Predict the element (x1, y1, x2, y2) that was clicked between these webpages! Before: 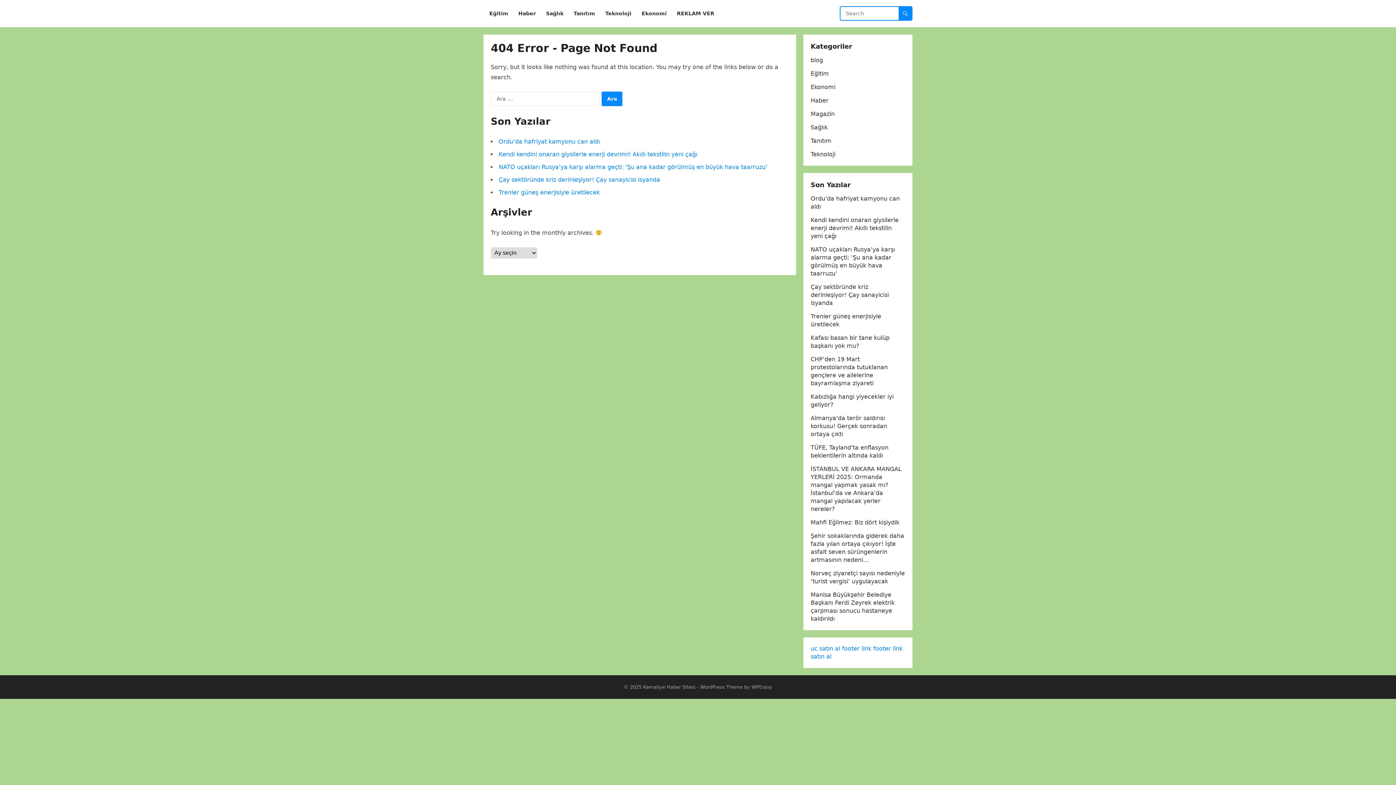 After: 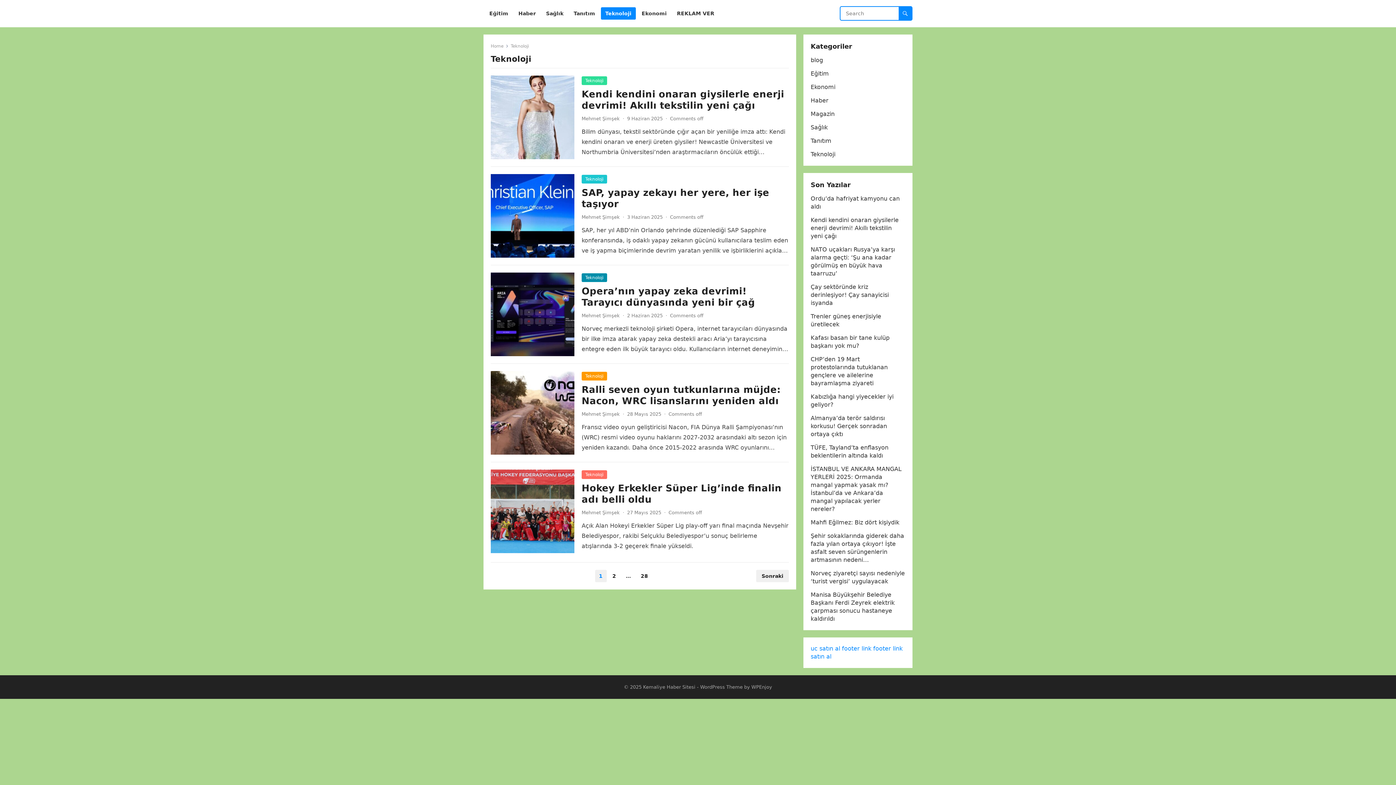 Action: bbox: (810, 150, 835, 157) label: Teknoloji